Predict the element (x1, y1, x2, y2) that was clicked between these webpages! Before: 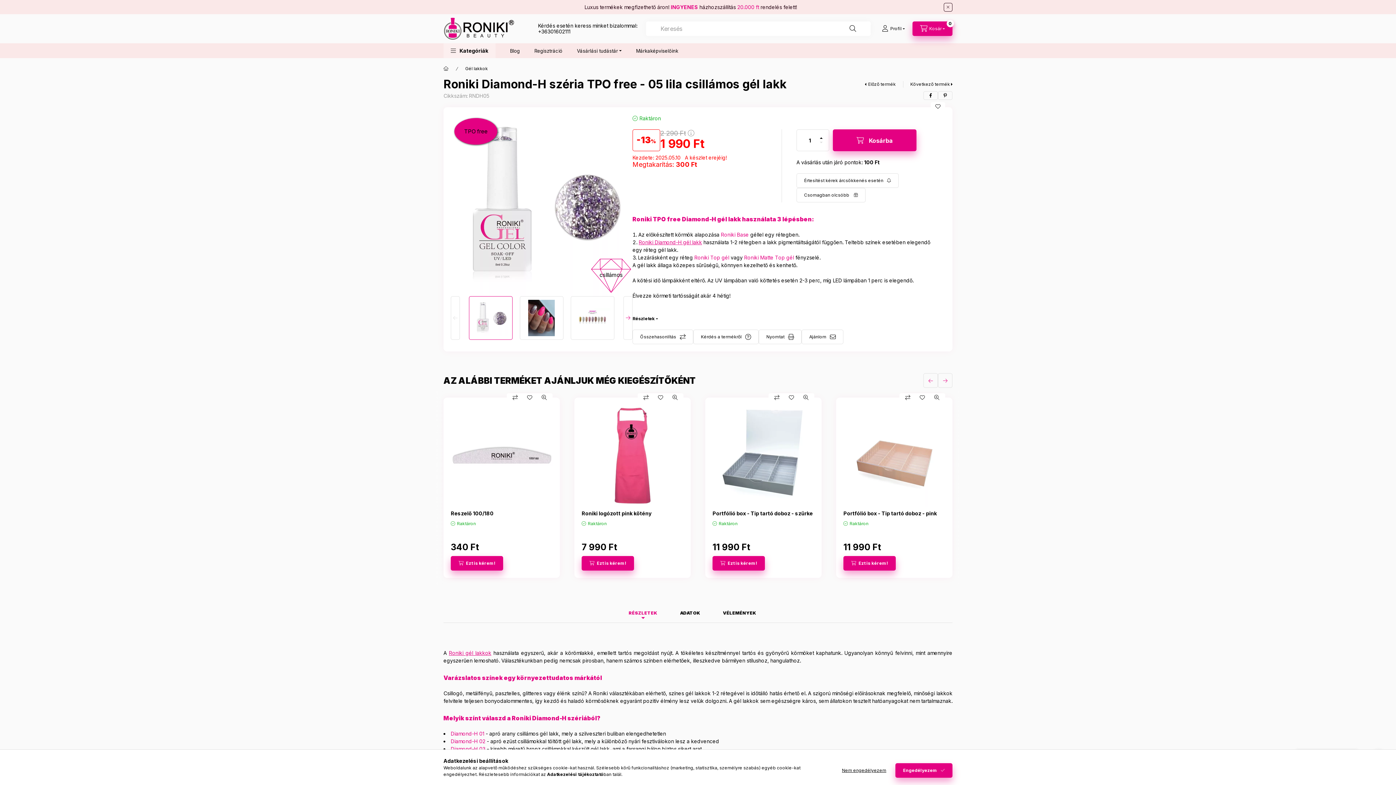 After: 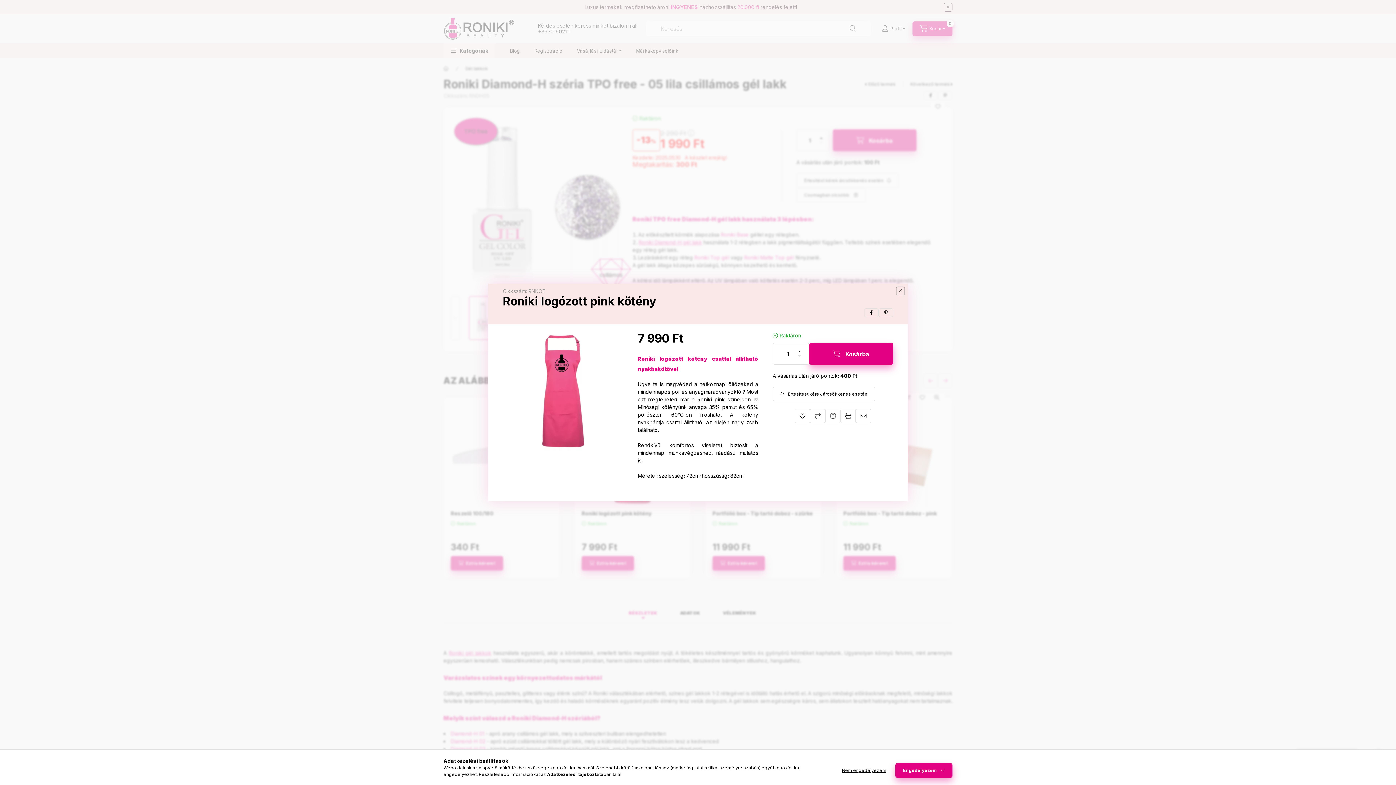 Action: label: Gyorsnézet bbox: (668, 393, 682, 402)